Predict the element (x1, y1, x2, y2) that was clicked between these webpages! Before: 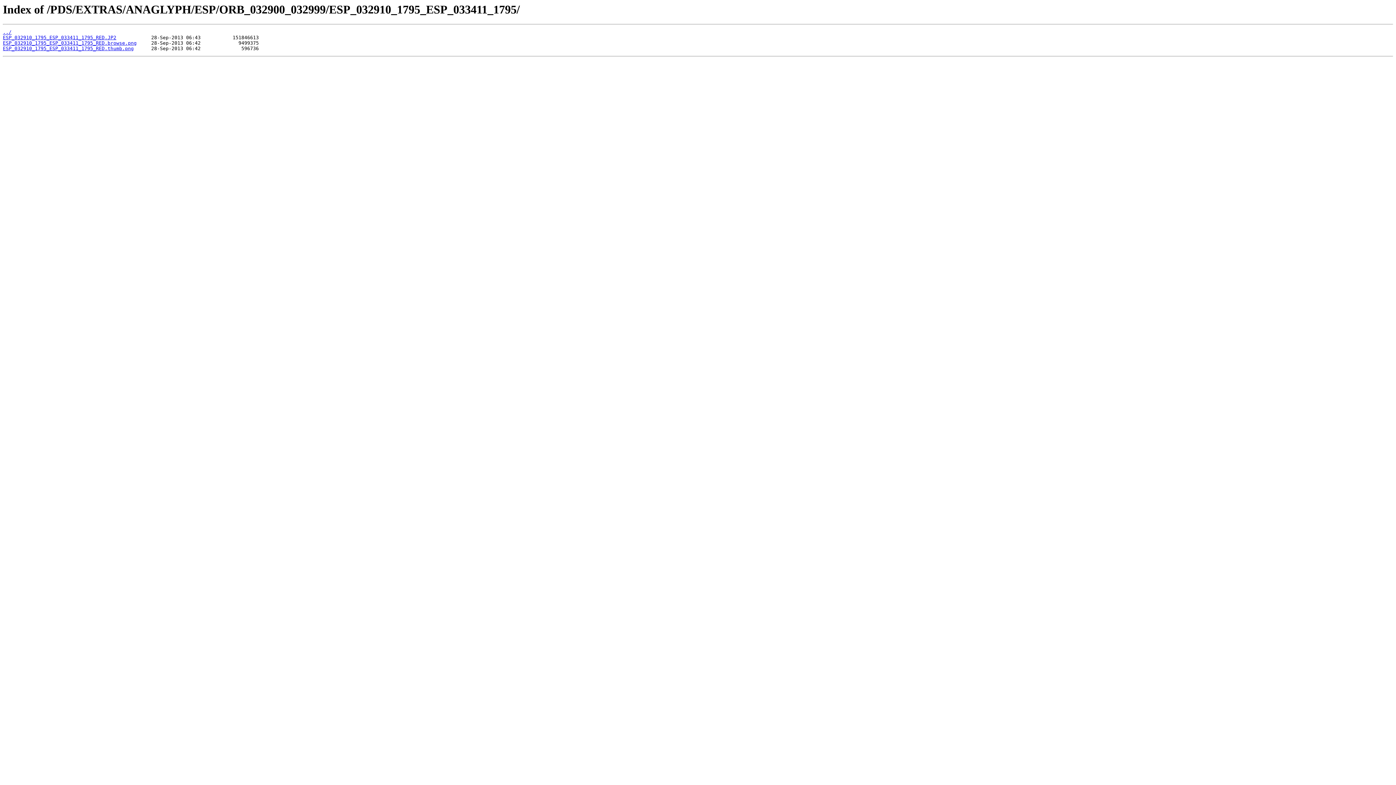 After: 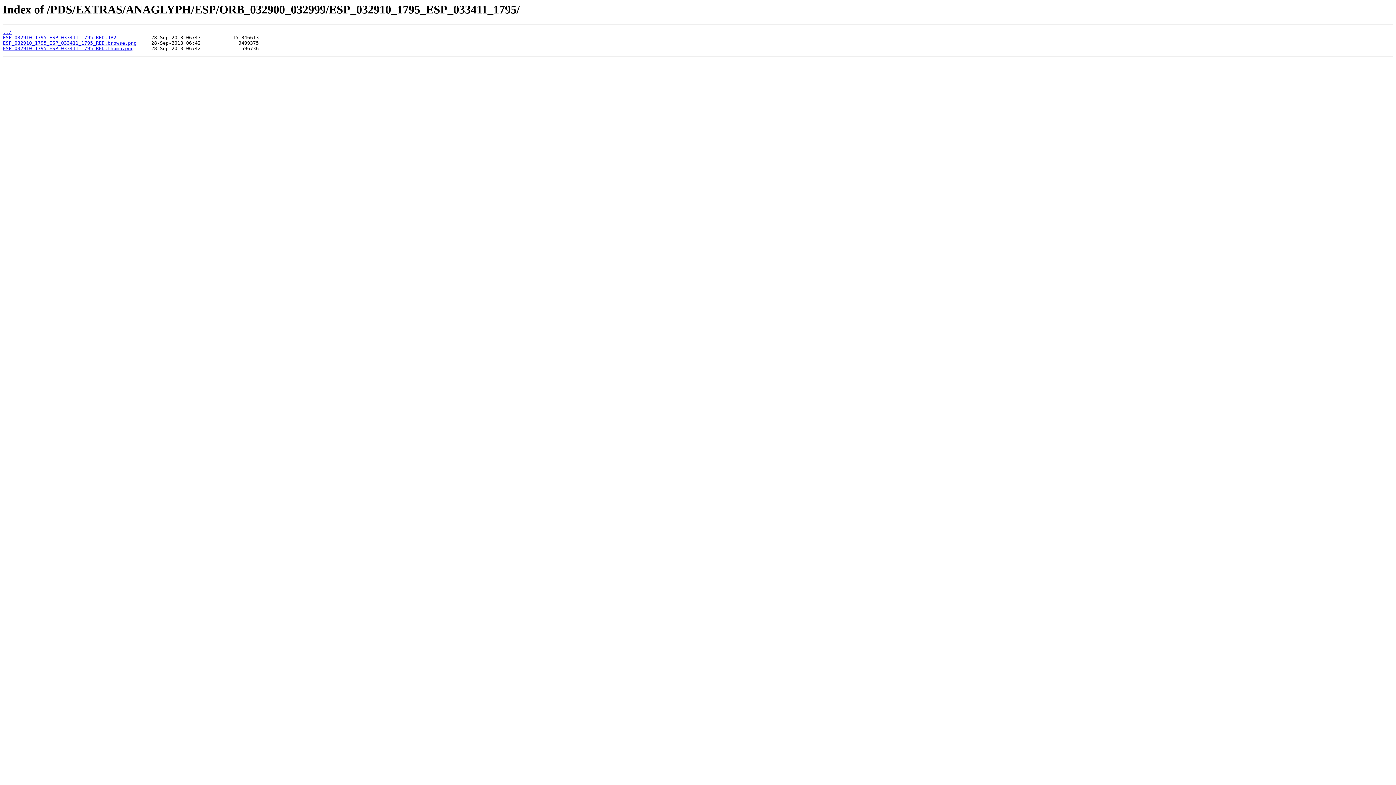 Action: label: ESP_032910_1795_ESP_033411_1795_RED.JP2 bbox: (2, 35, 116, 40)